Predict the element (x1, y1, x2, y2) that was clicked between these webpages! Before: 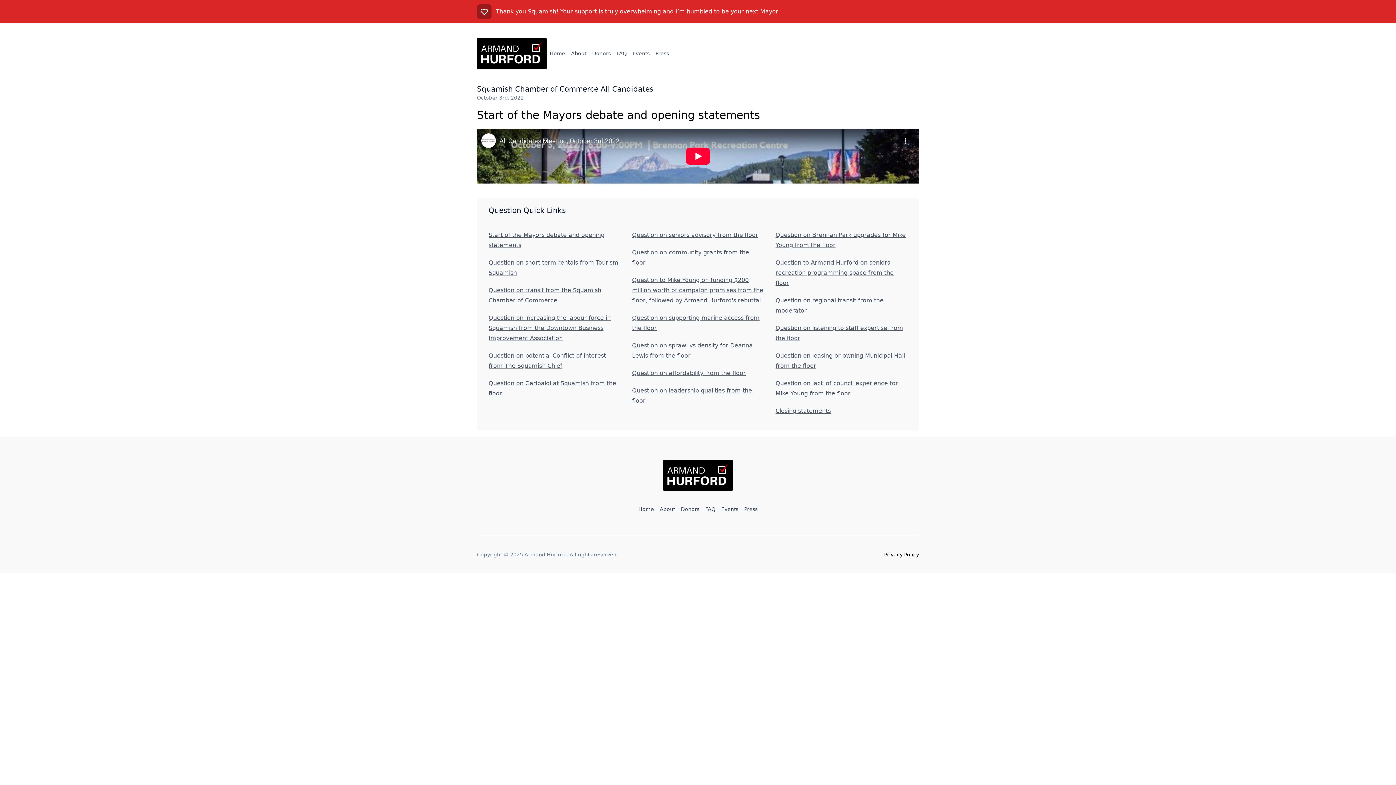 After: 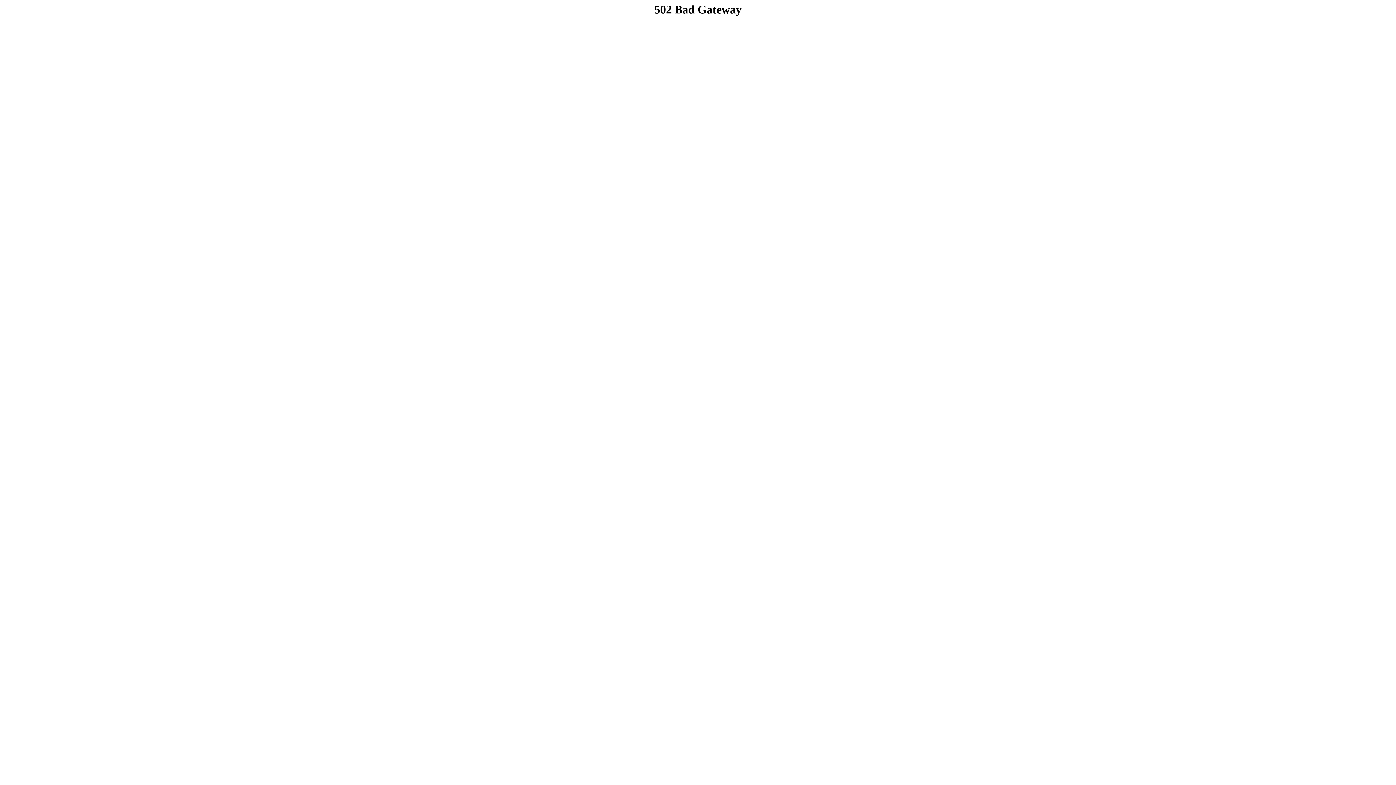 Action: bbox: (635, 504, 657, 514) label: Home